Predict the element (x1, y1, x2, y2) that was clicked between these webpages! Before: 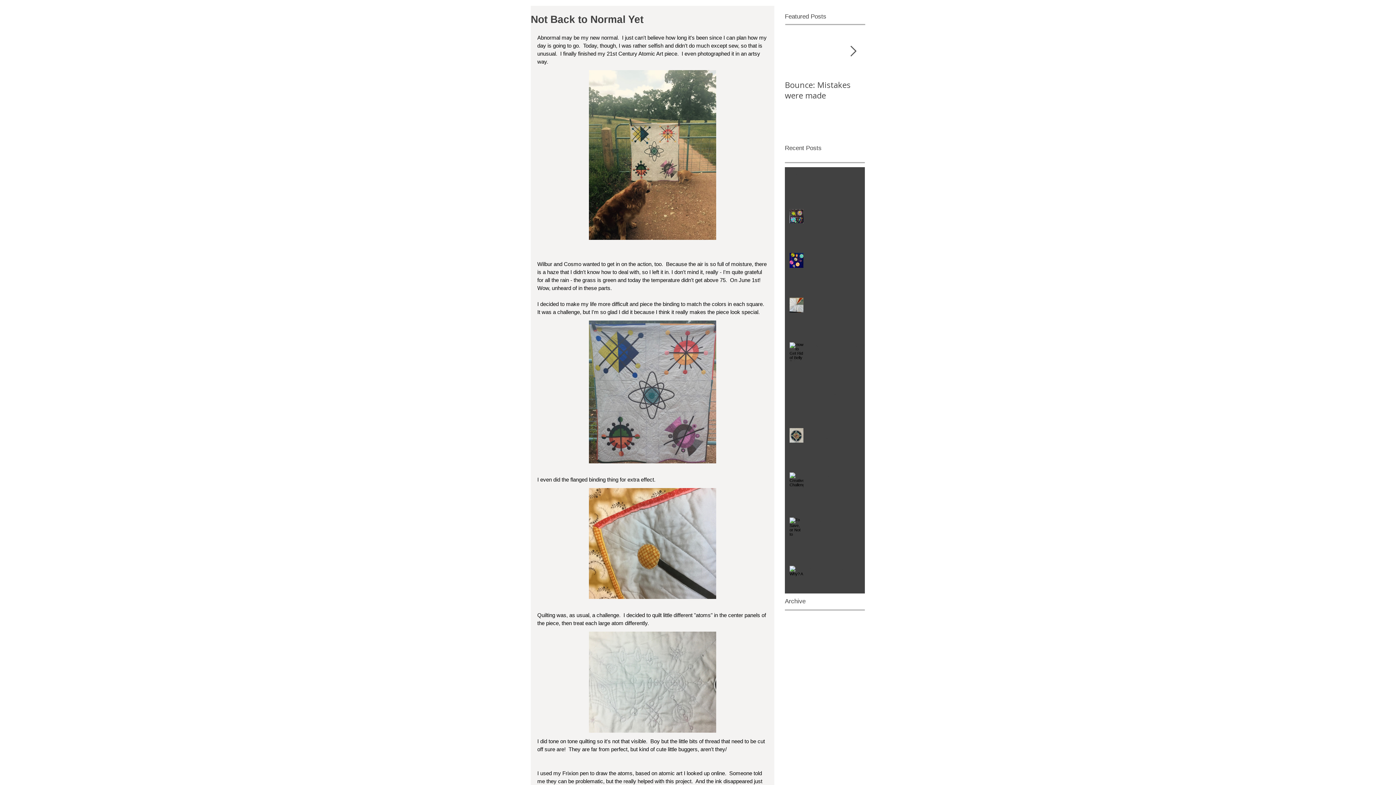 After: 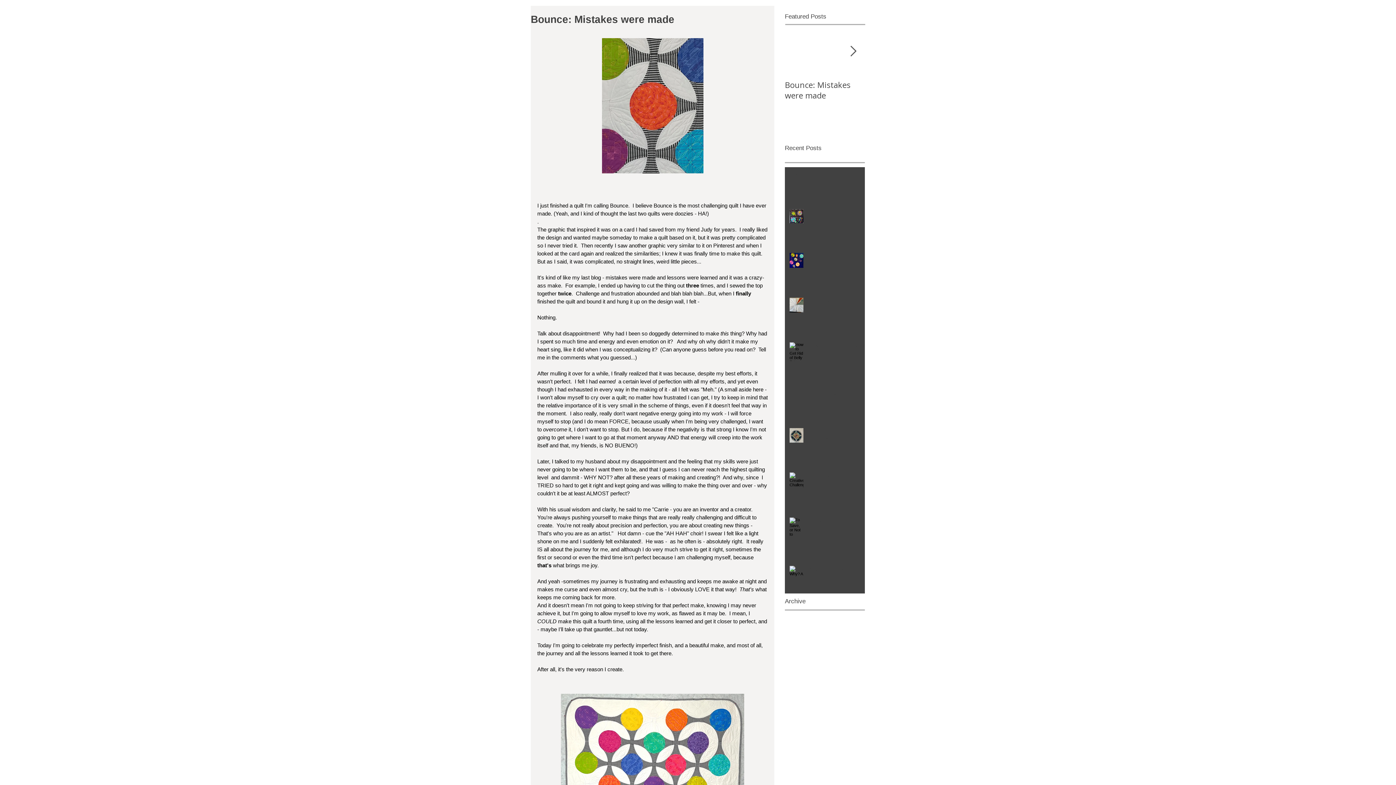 Action: bbox: (785, 79, 865, 100) label: Bounce: Mistakes were made